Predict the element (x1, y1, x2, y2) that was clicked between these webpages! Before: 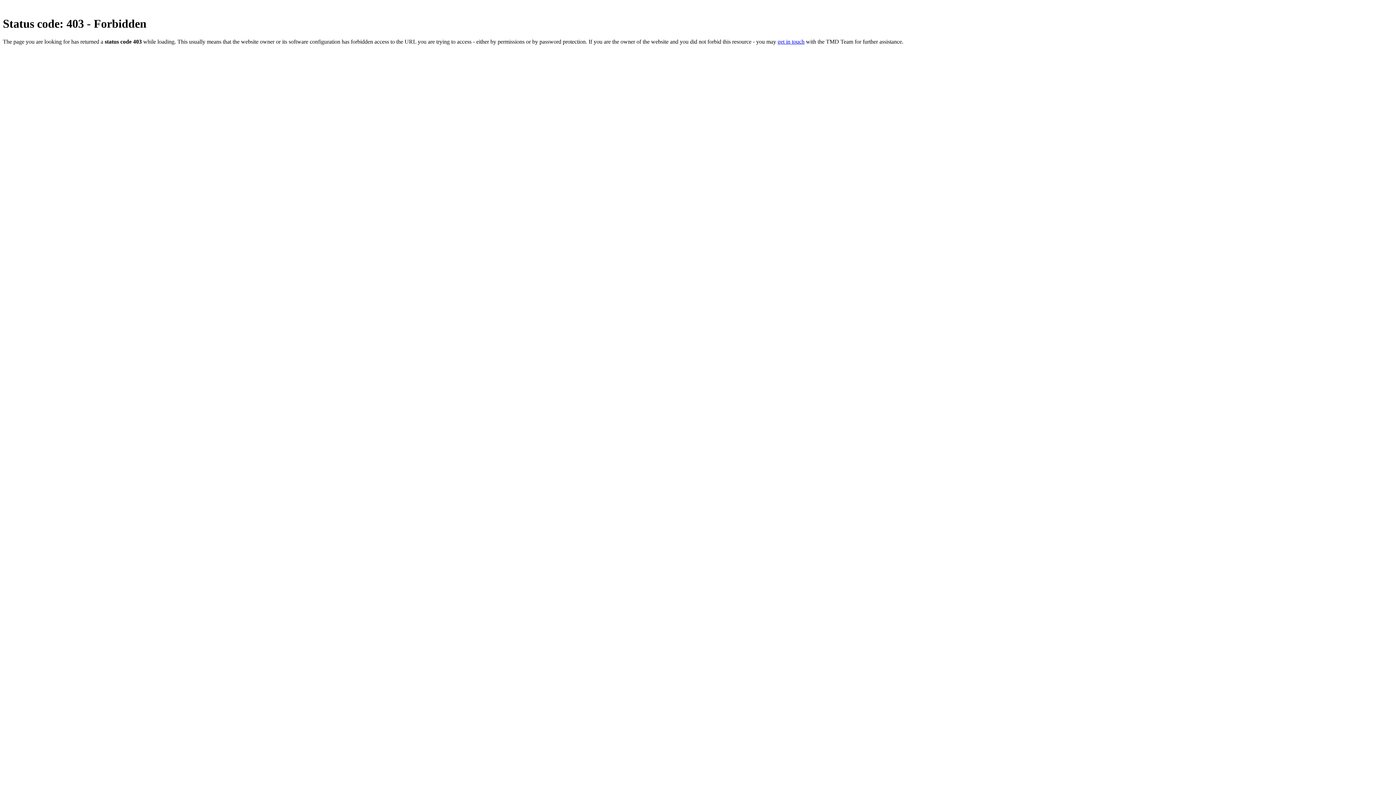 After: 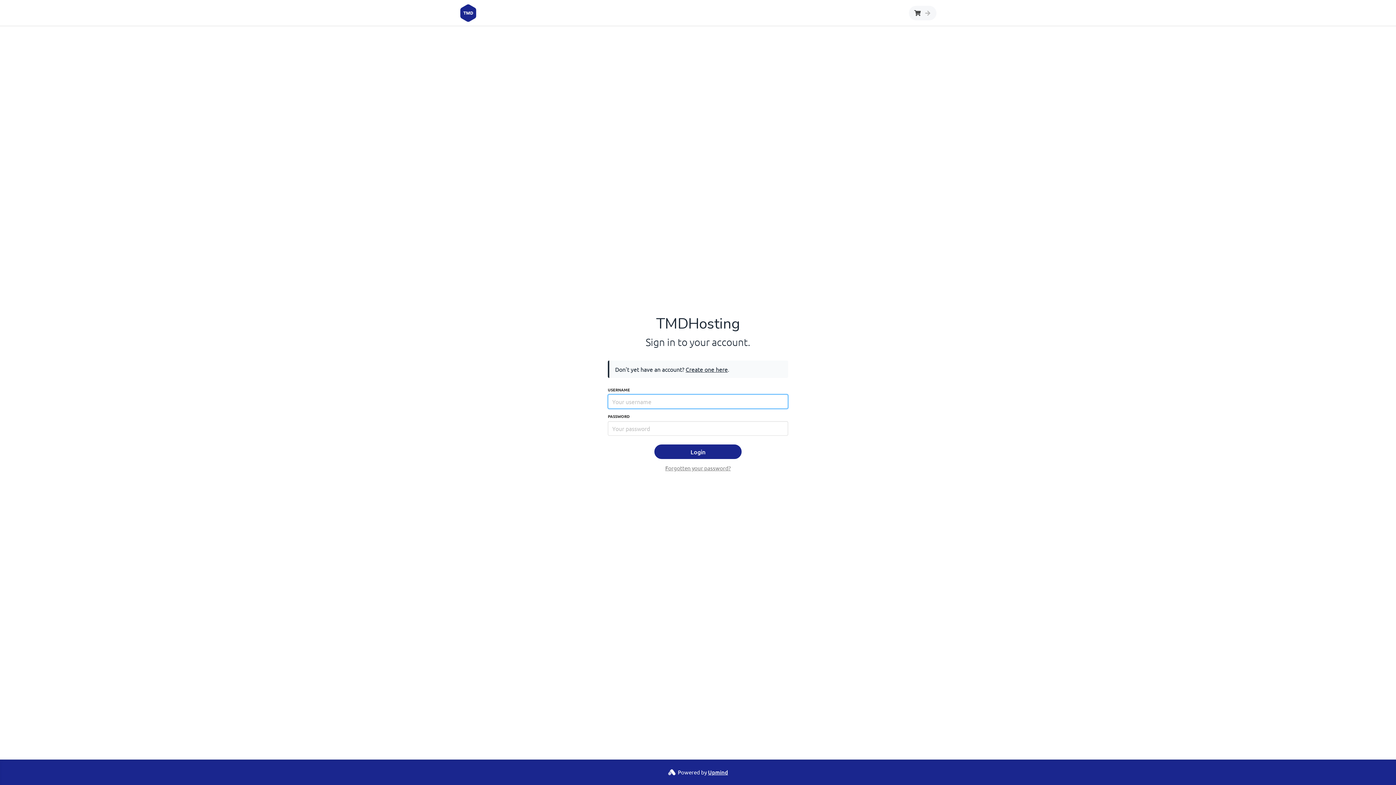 Action: bbox: (777, 38, 804, 44) label: get in touch